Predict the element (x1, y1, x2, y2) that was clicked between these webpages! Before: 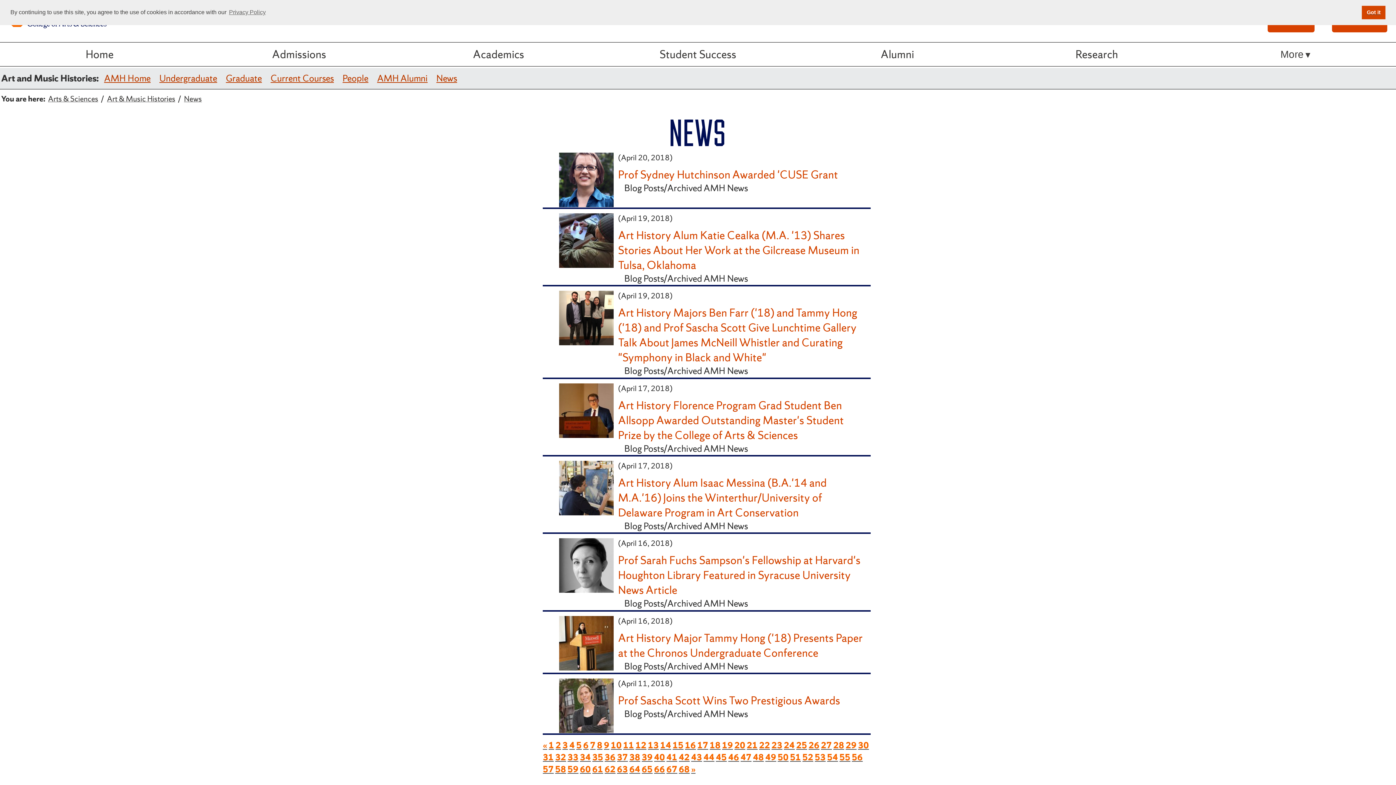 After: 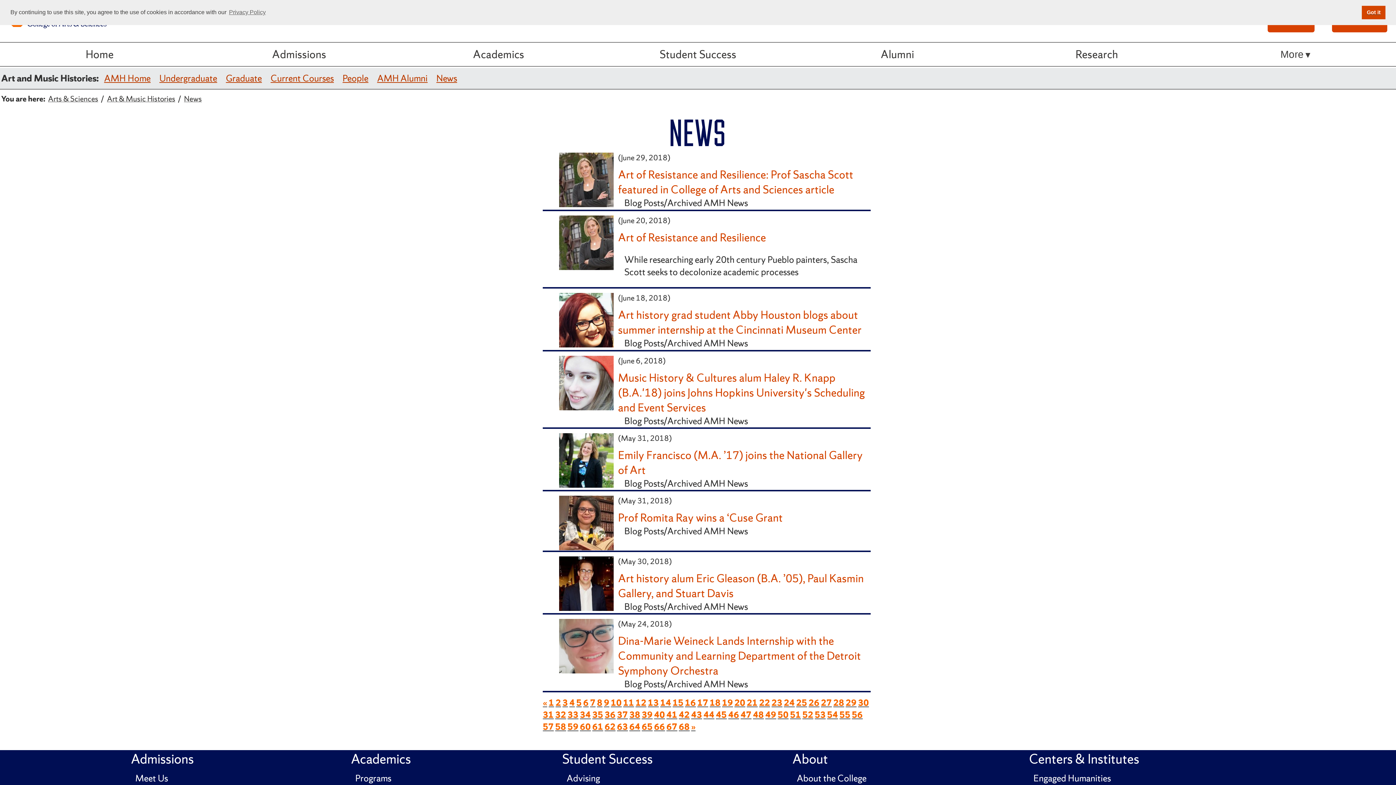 Action: label: page 41 of news items bbox: (666, 751, 677, 763)